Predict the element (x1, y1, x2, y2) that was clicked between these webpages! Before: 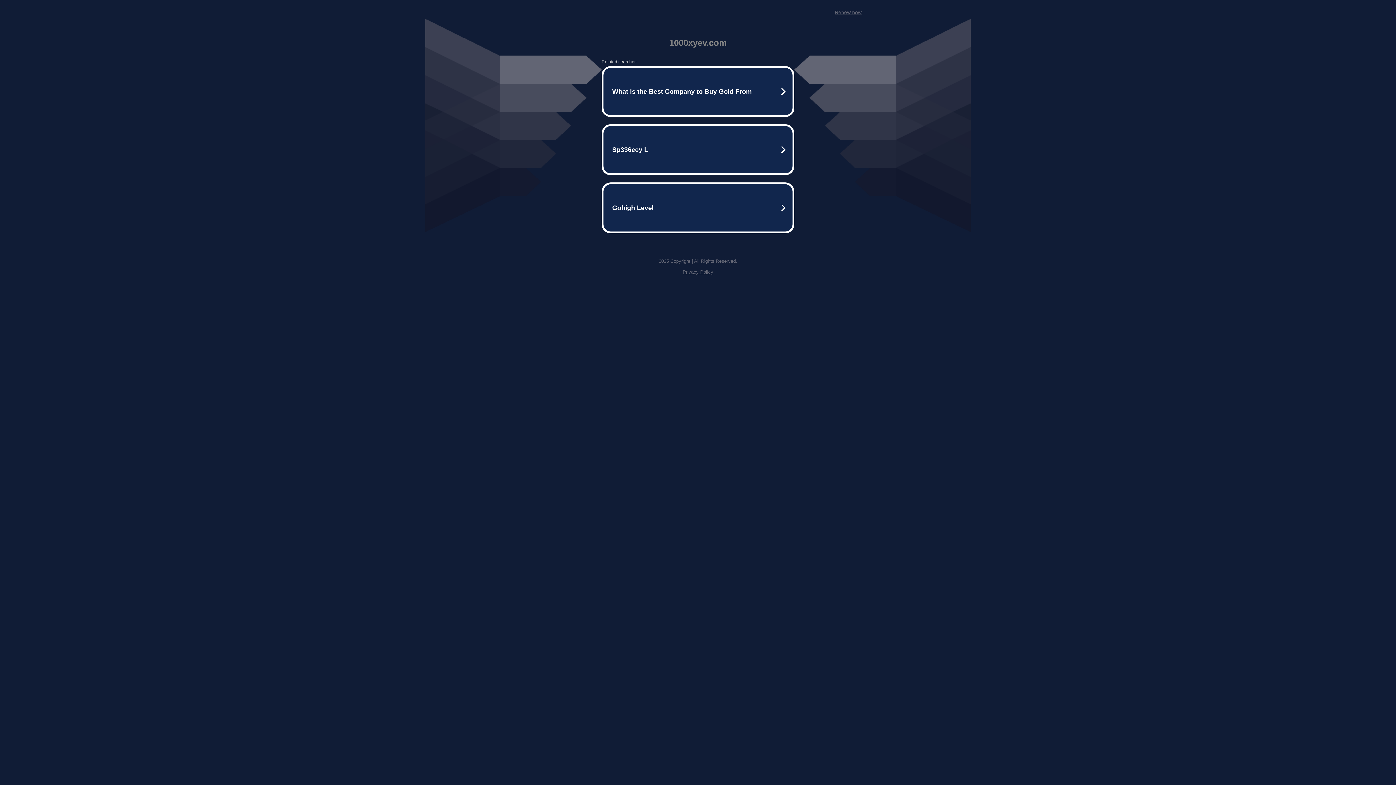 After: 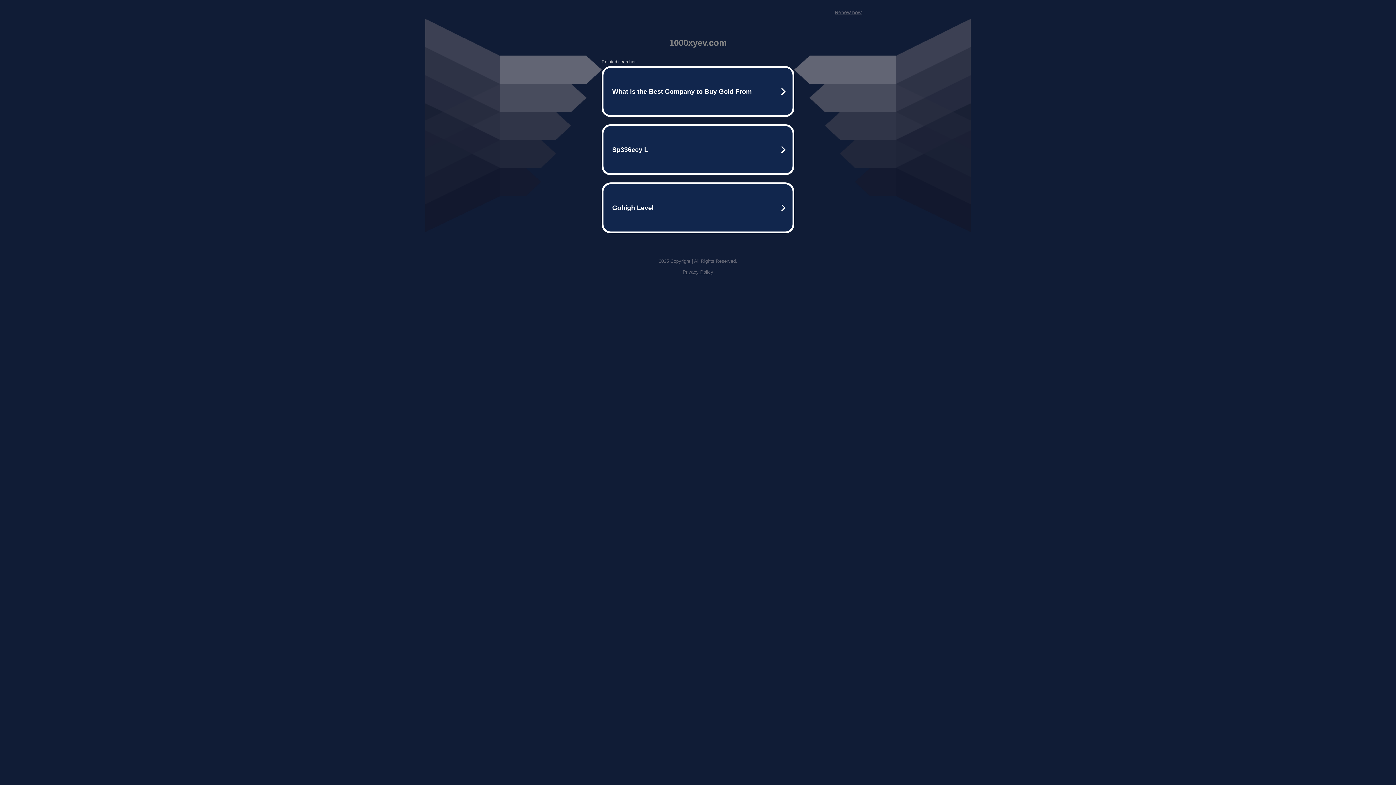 Action: label: Renew now bbox: (834, 9, 861, 15)